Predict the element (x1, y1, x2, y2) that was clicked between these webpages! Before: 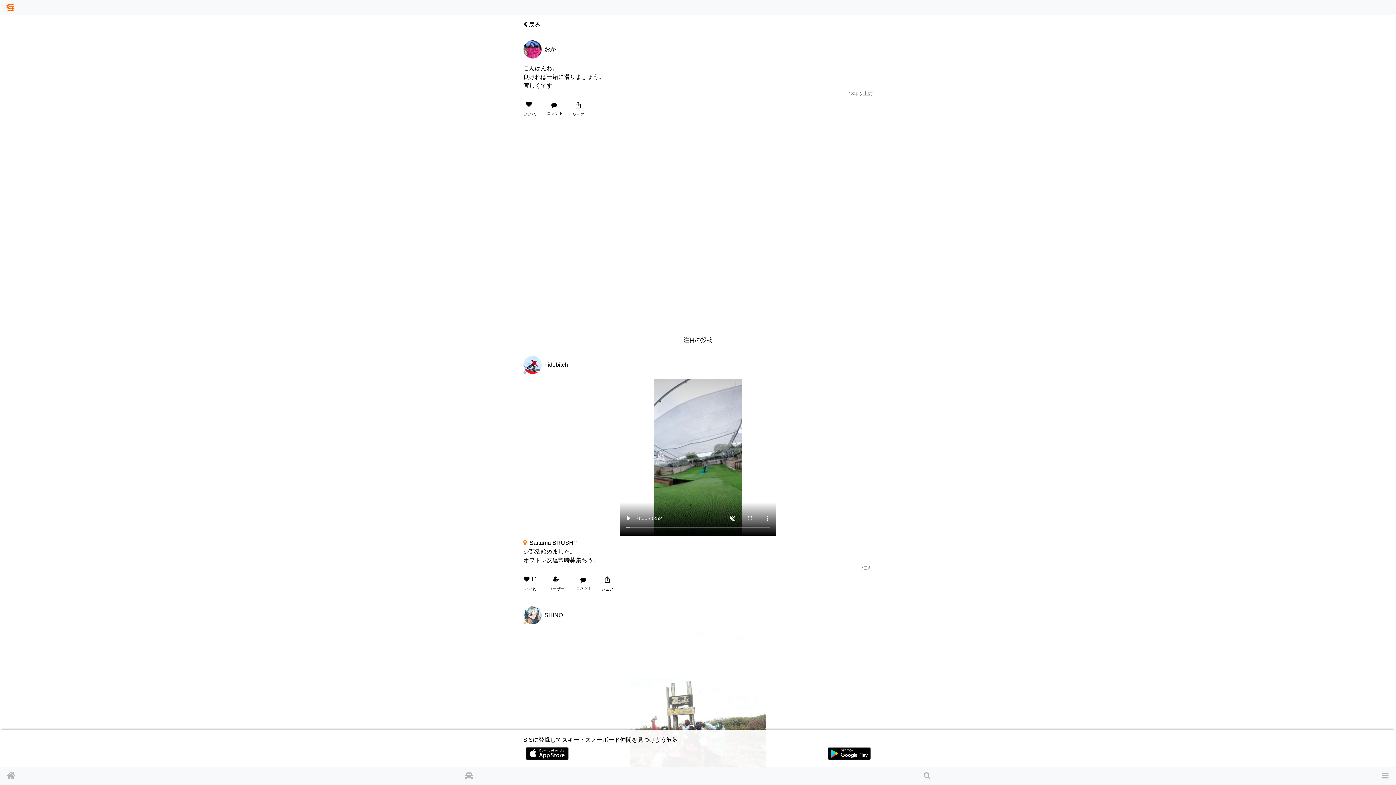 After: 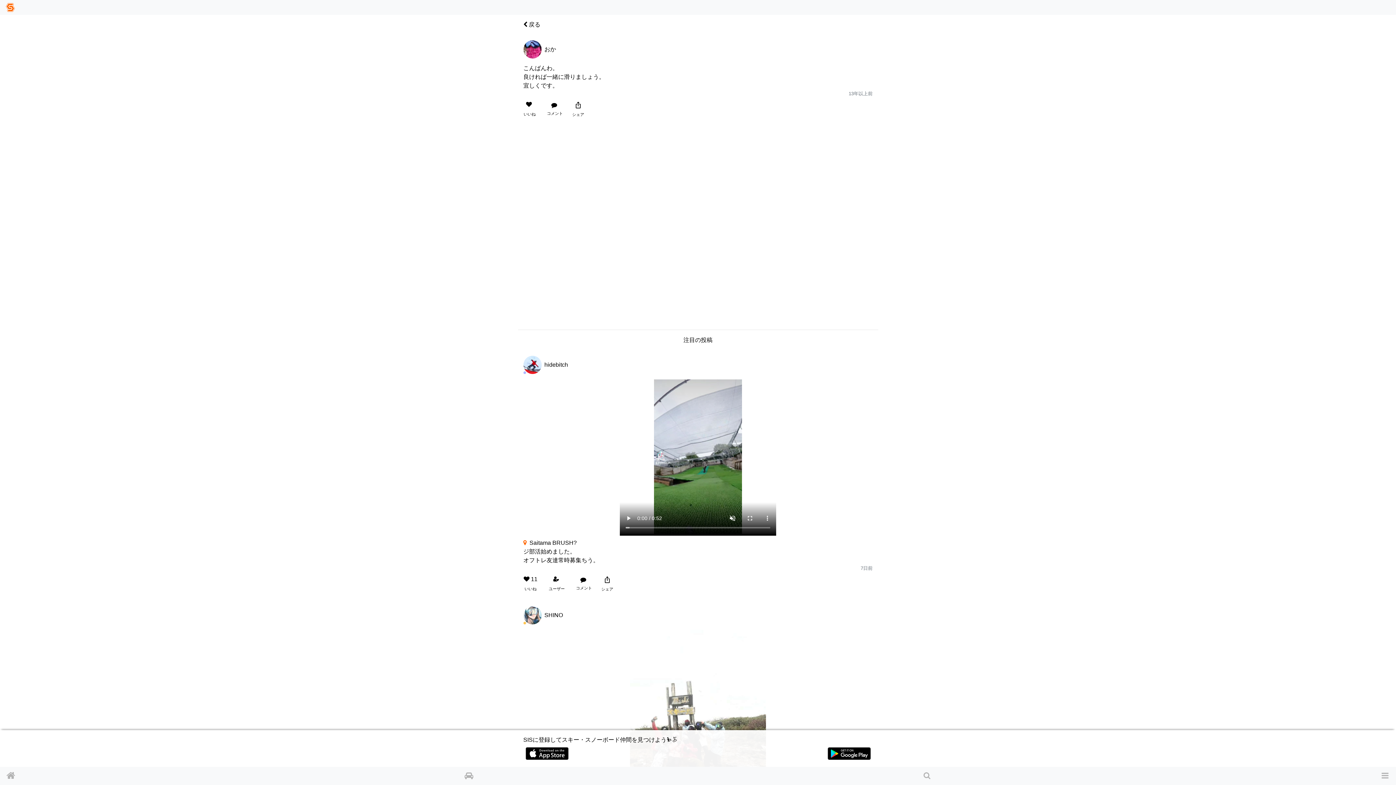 Action: bbox: (825, 747, 872, 760)